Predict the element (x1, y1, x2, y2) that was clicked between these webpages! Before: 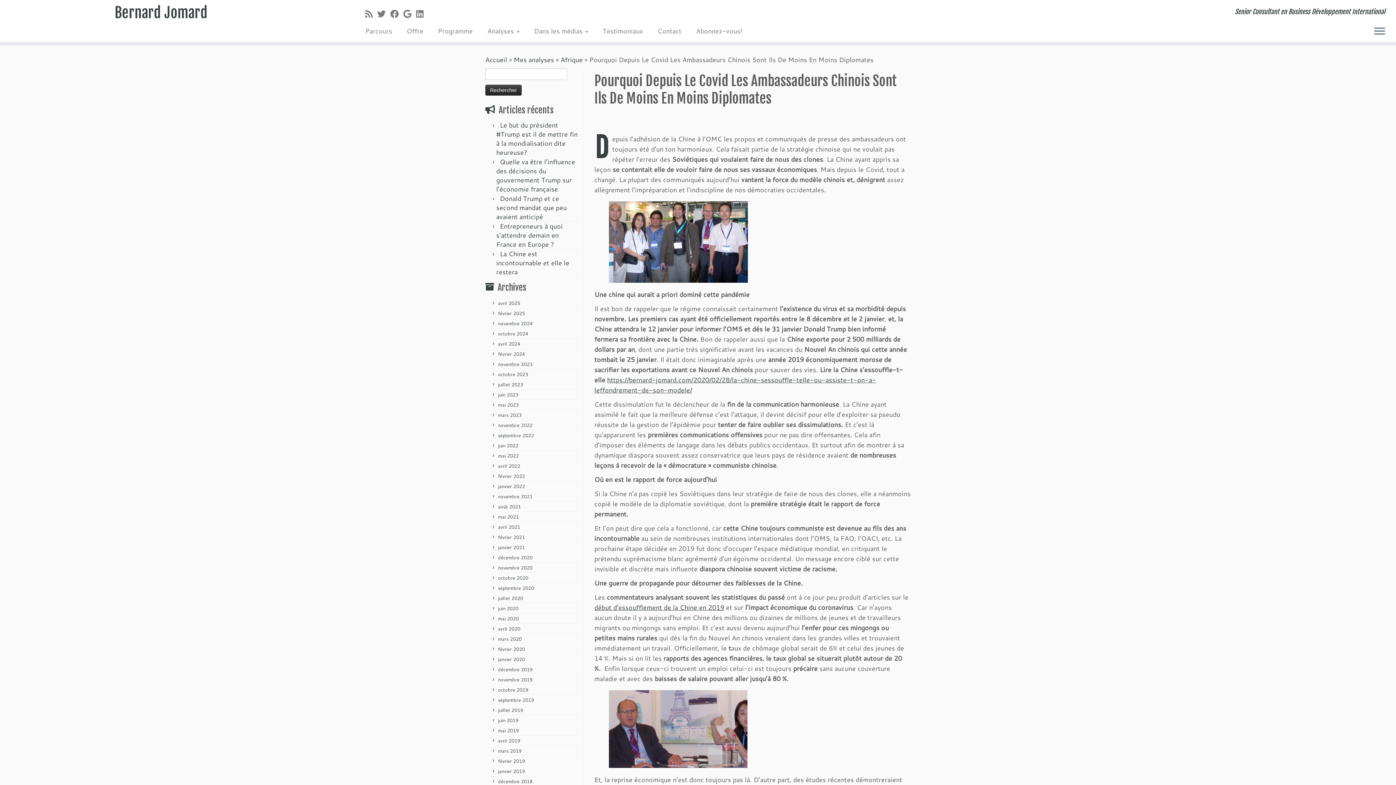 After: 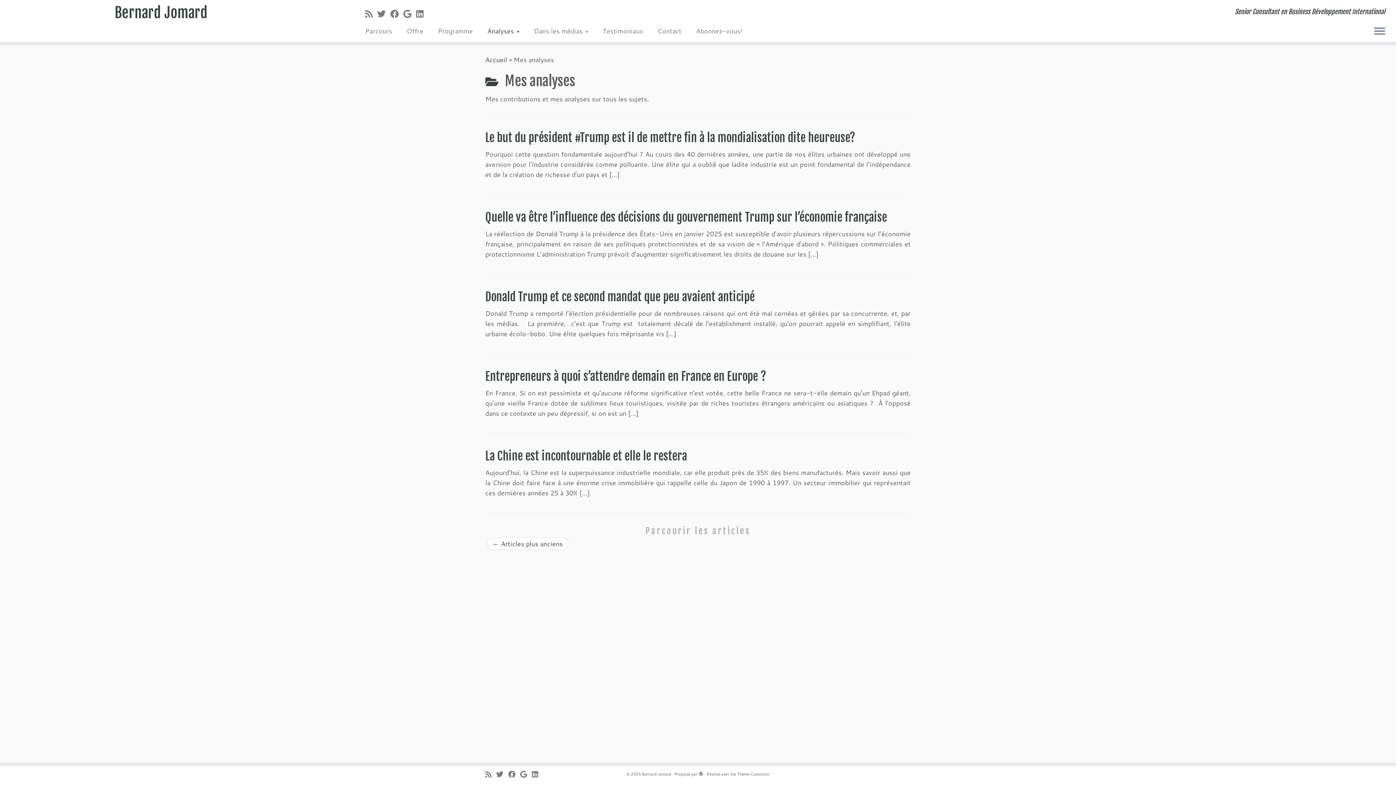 Action: label: Analyses  bbox: (480, 24, 526, 37)